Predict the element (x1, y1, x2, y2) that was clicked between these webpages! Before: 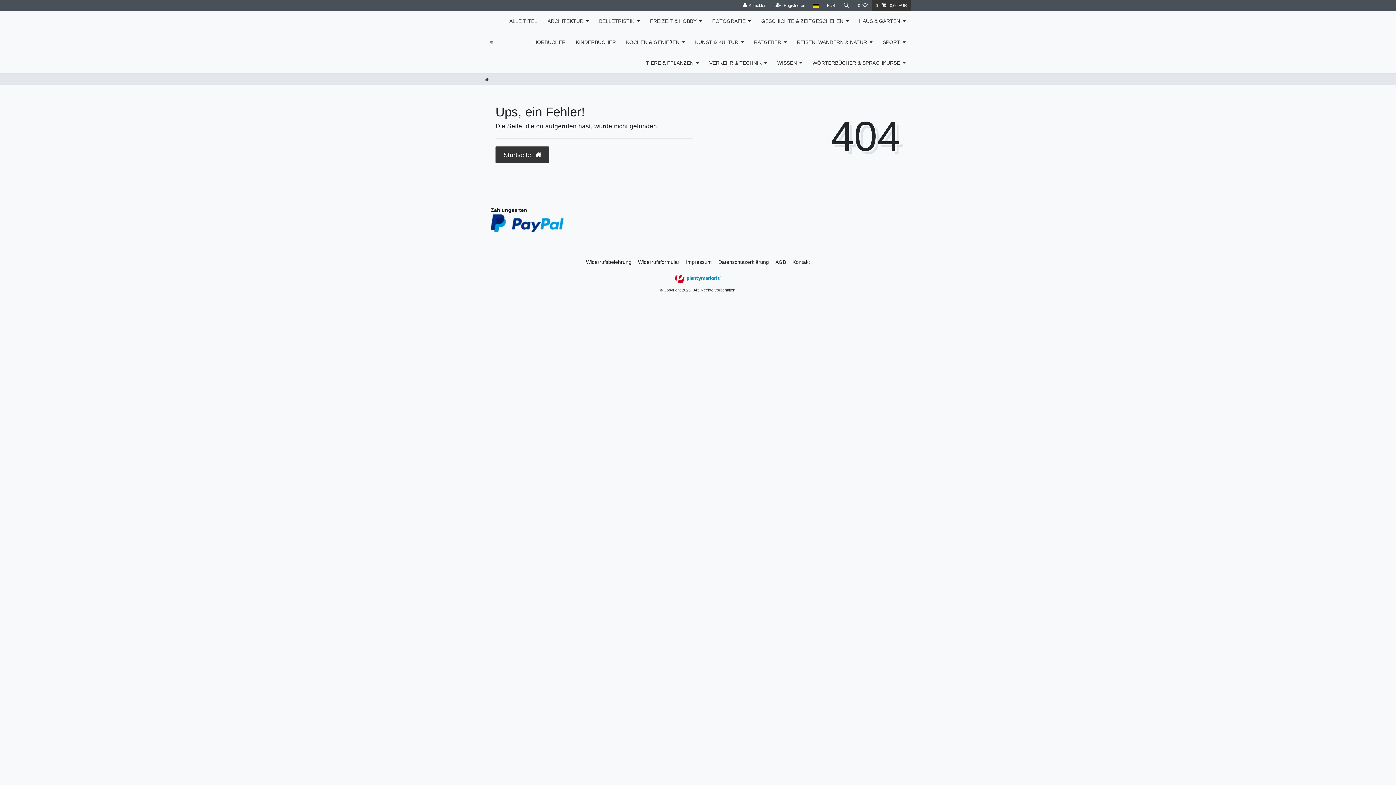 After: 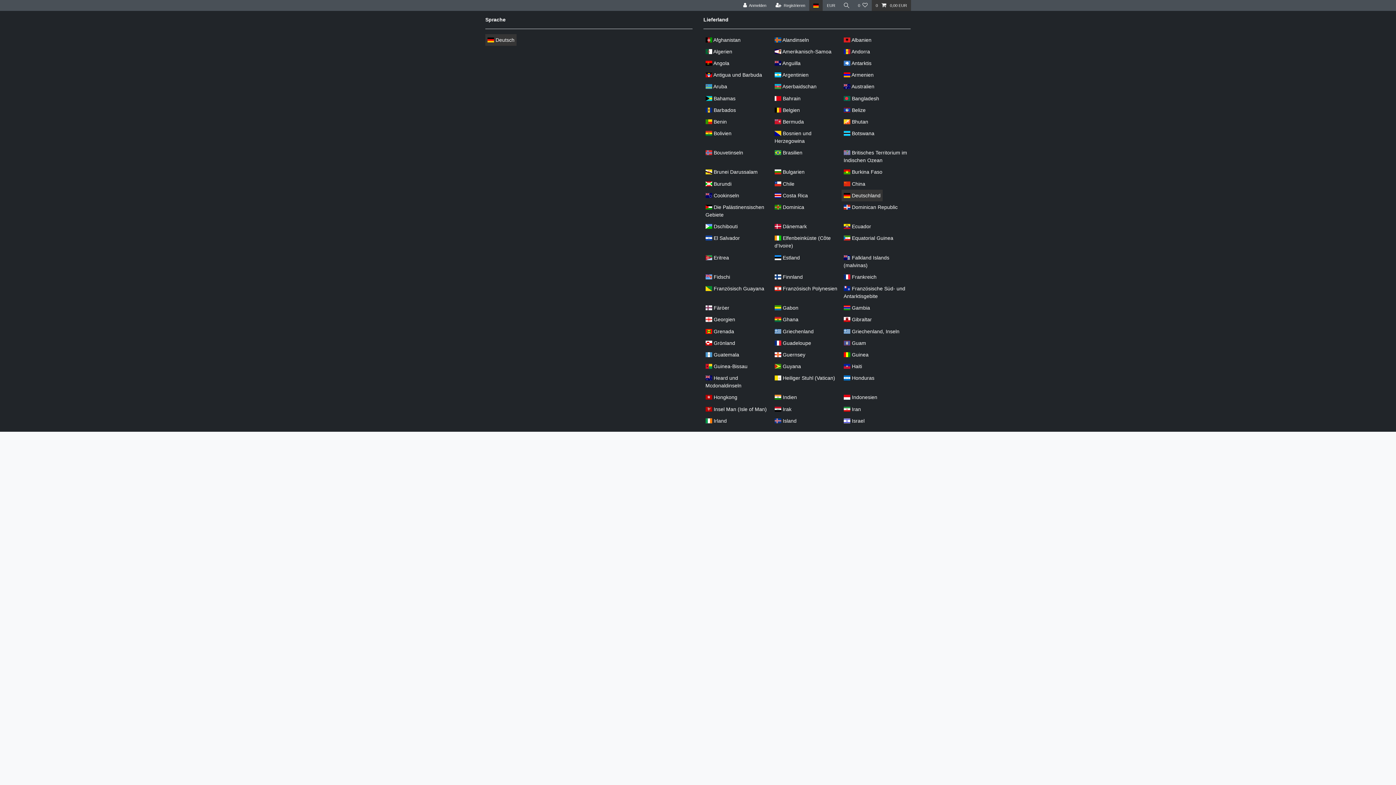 Action: bbox: (809, 0, 823, 10) label: Land